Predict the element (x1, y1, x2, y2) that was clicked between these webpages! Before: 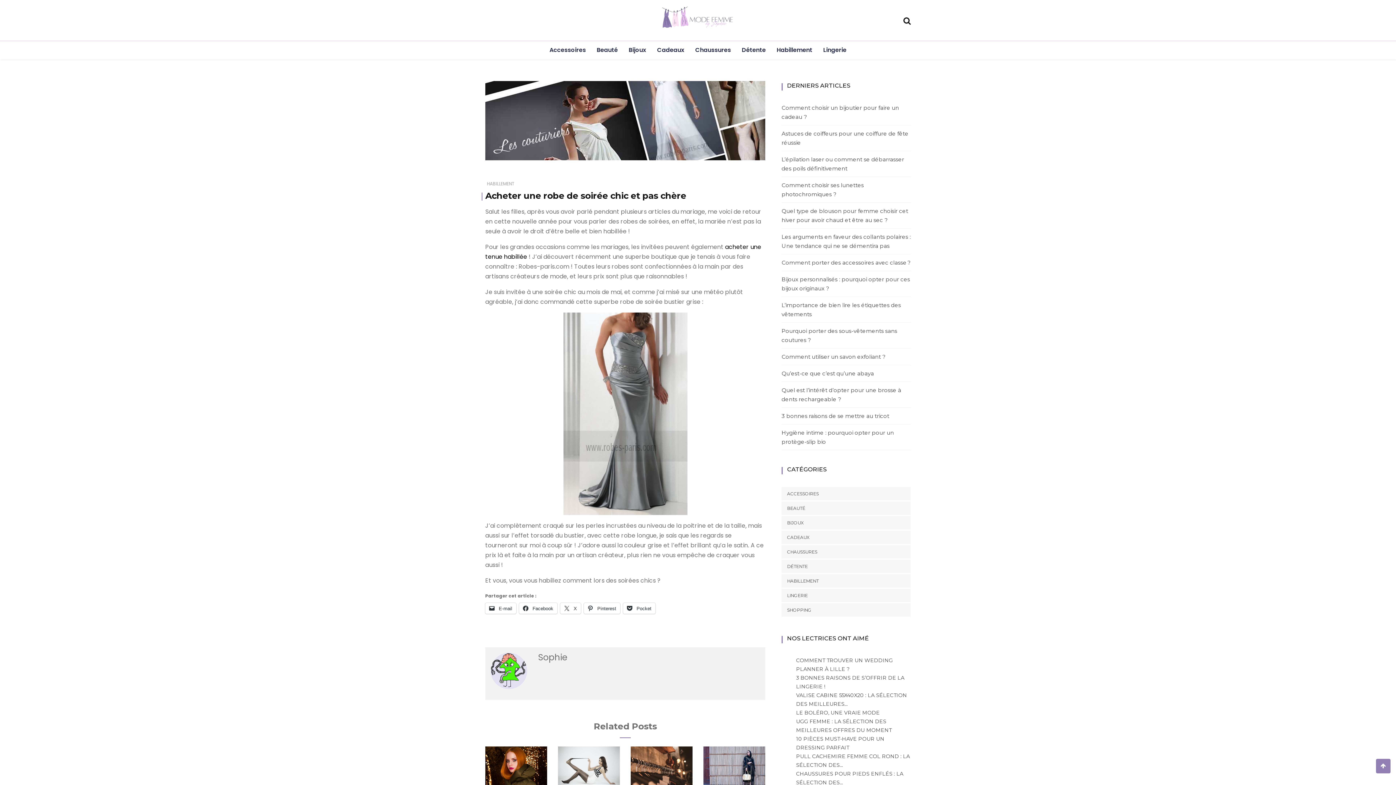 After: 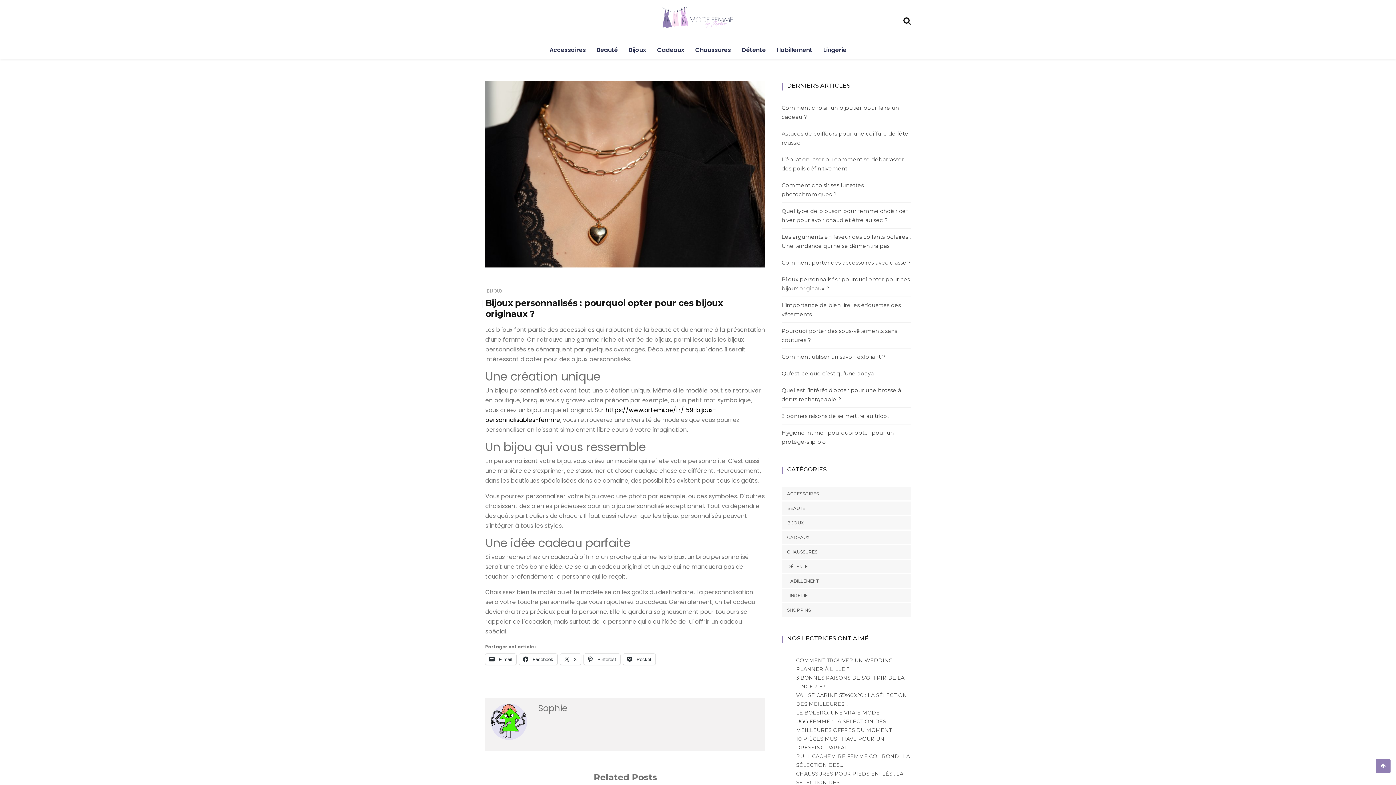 Action: label: Bijoux personnalisés : pourquoi opter pour ces bijoux originaux ? bbox: (781, 274, 910, 293)